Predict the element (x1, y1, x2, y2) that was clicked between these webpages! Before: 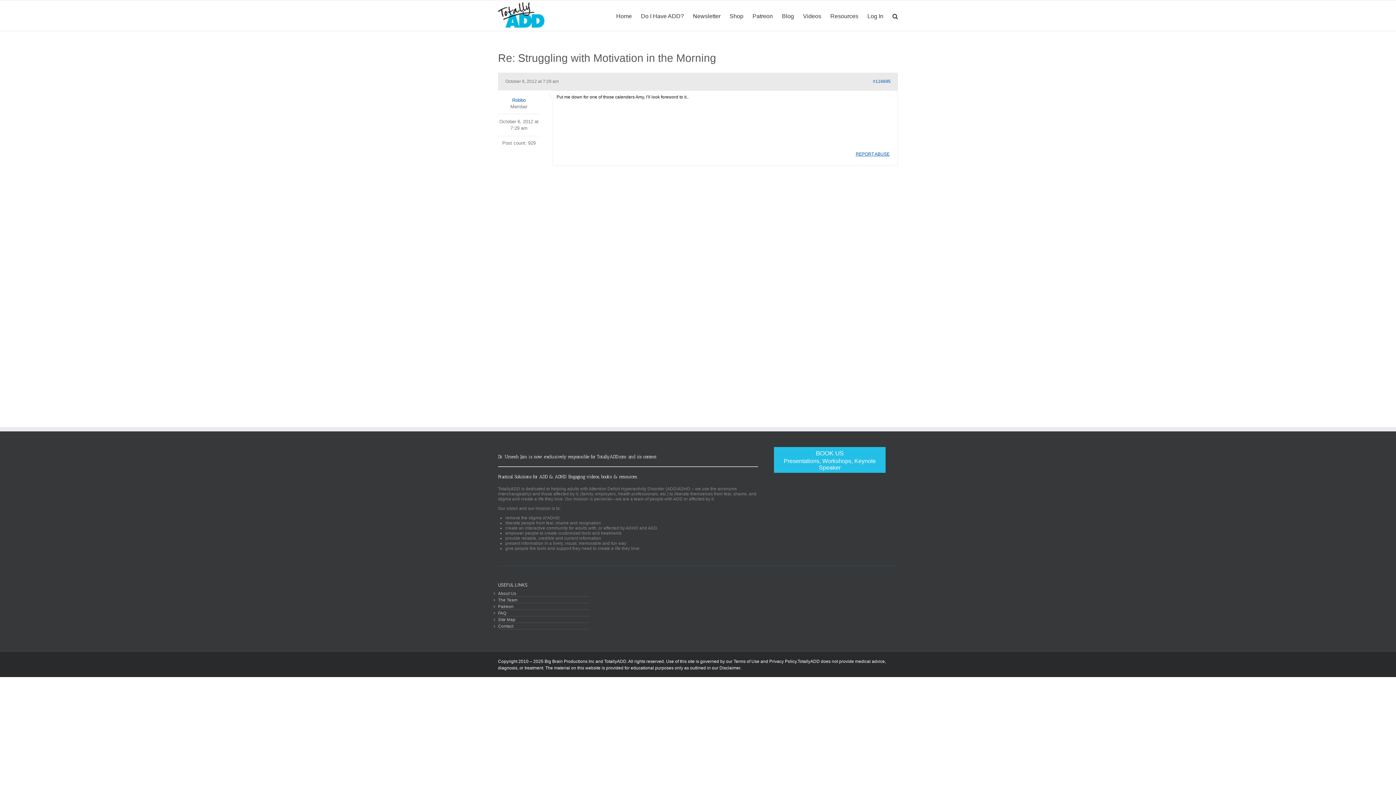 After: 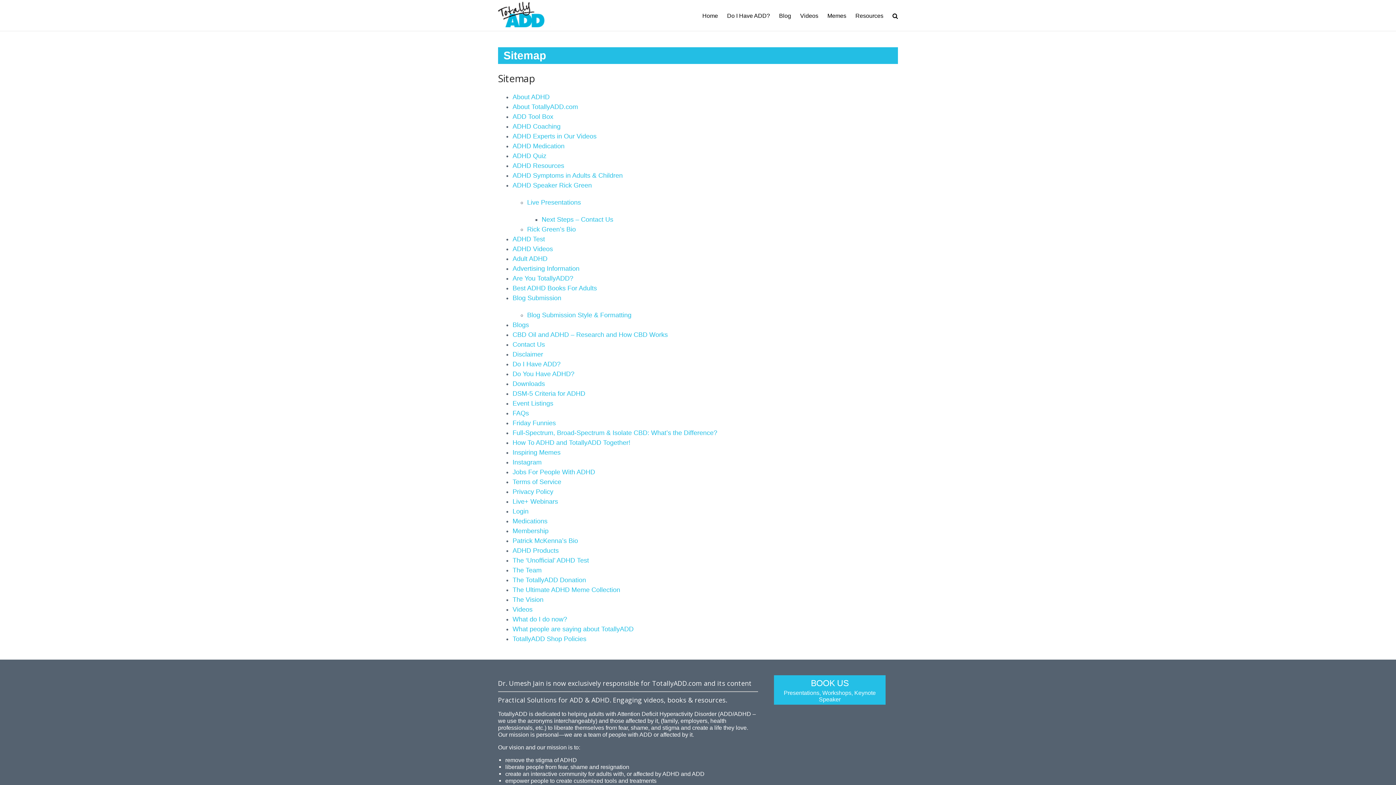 Action: bbox: (498, 616, 589, 622) label: Site Map